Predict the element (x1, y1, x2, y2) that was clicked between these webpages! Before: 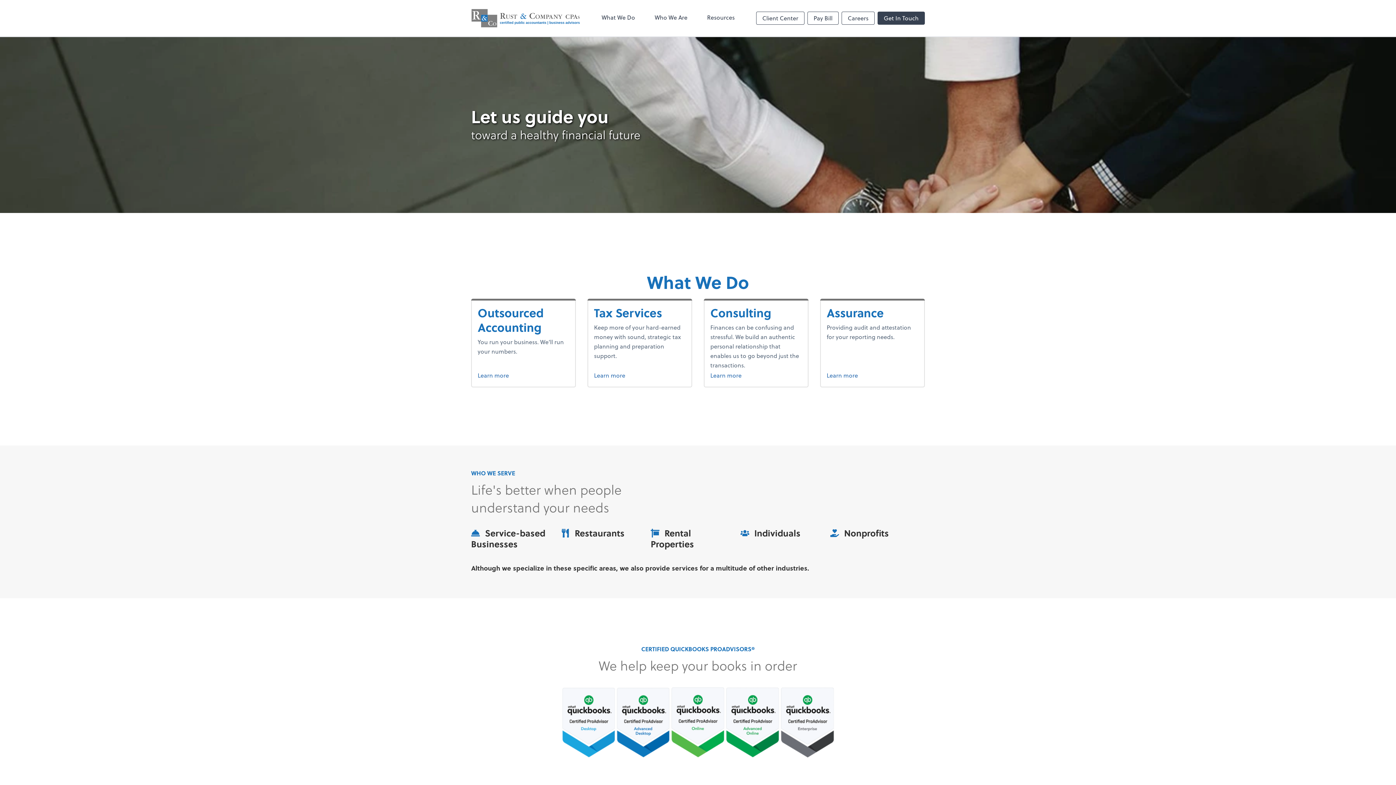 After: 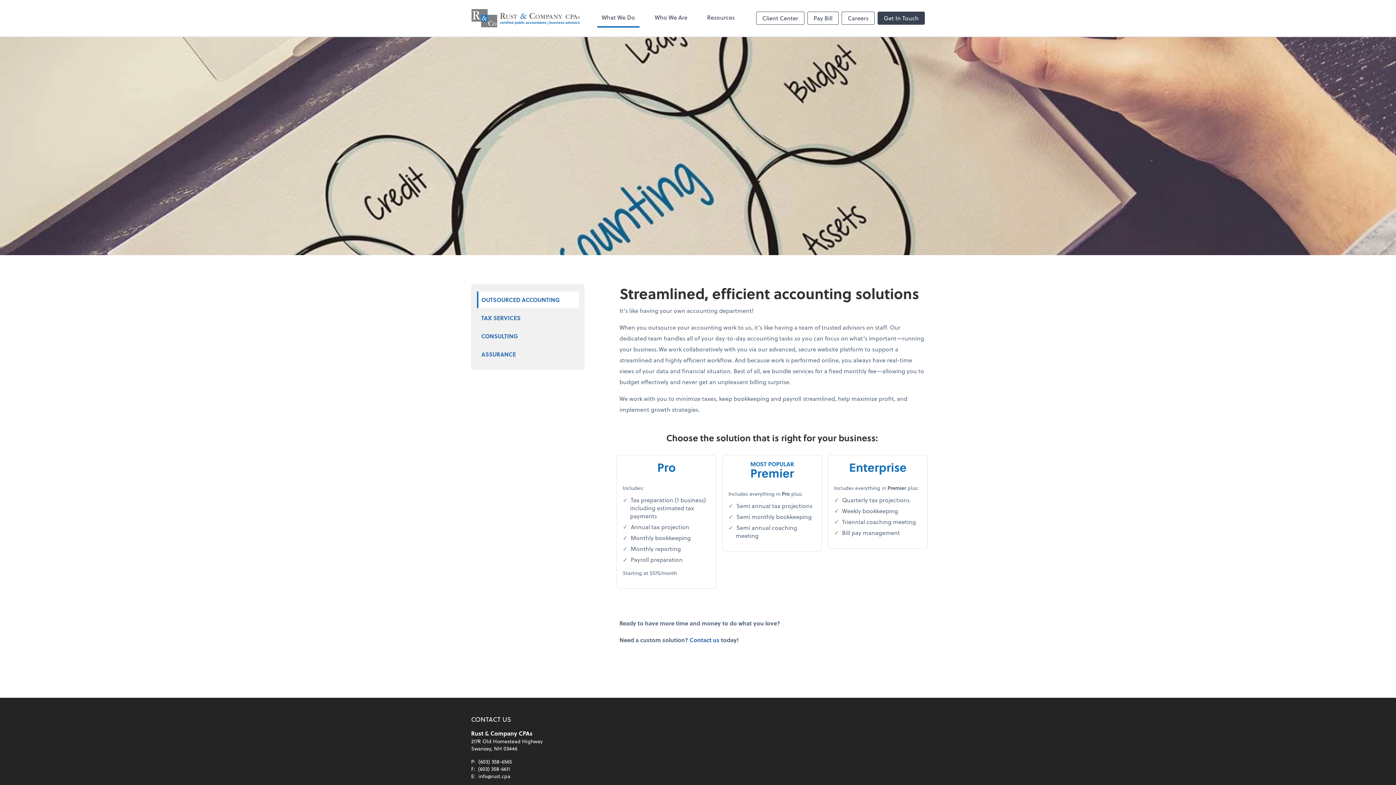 Action: bbox: (477, 370, 569, 380) label: Learn more
about outsourced accounting.